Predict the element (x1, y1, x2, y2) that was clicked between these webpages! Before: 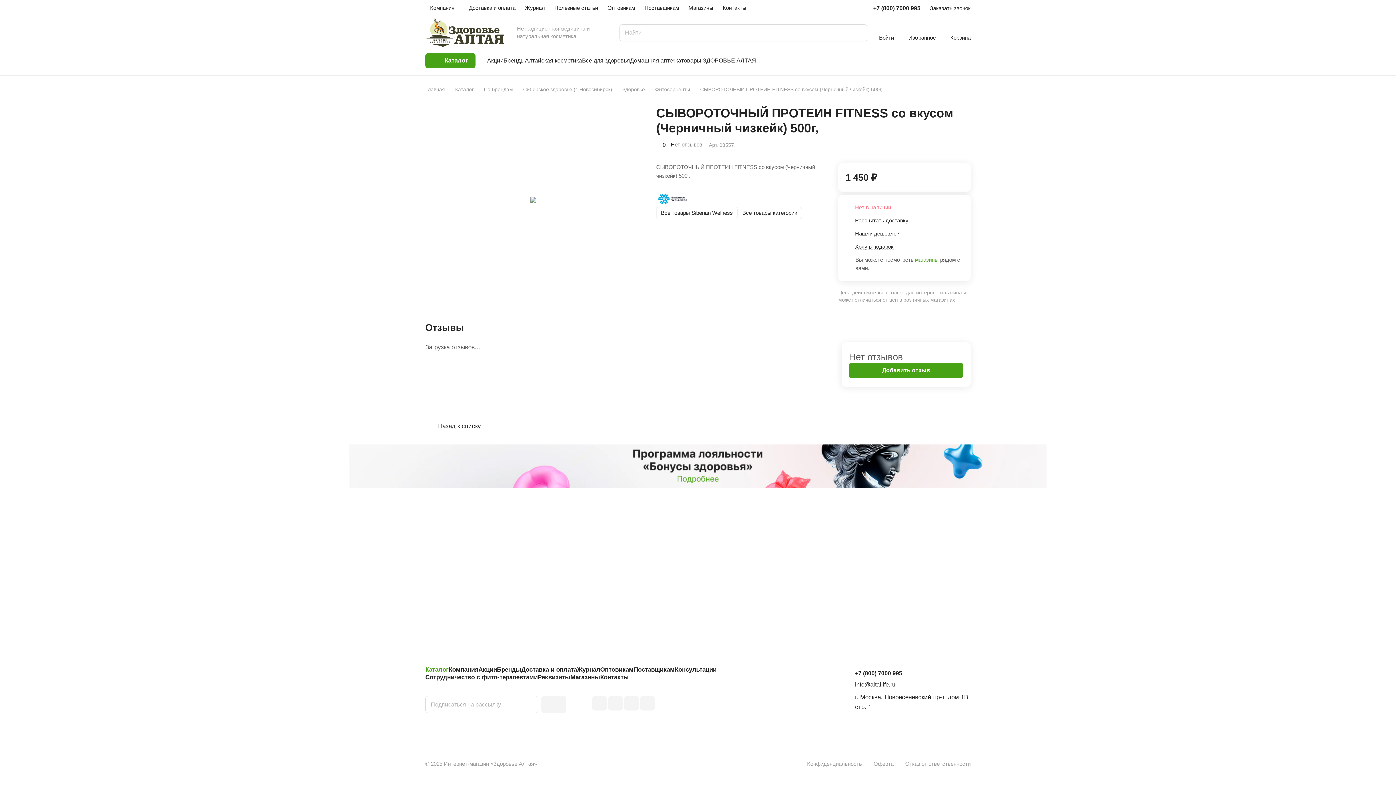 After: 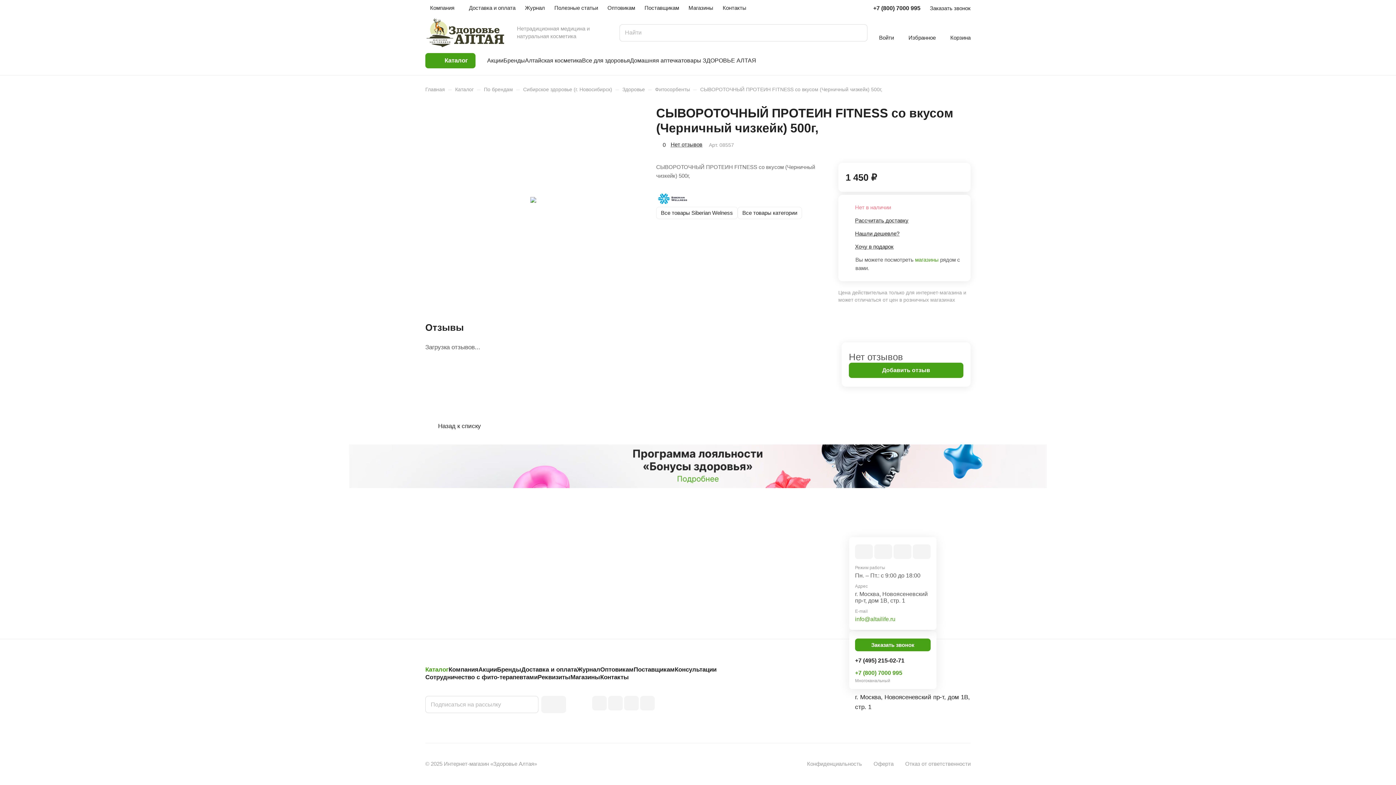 Action: bbox: (855, 670, 902, 677) label: +7 (800) 7000 995